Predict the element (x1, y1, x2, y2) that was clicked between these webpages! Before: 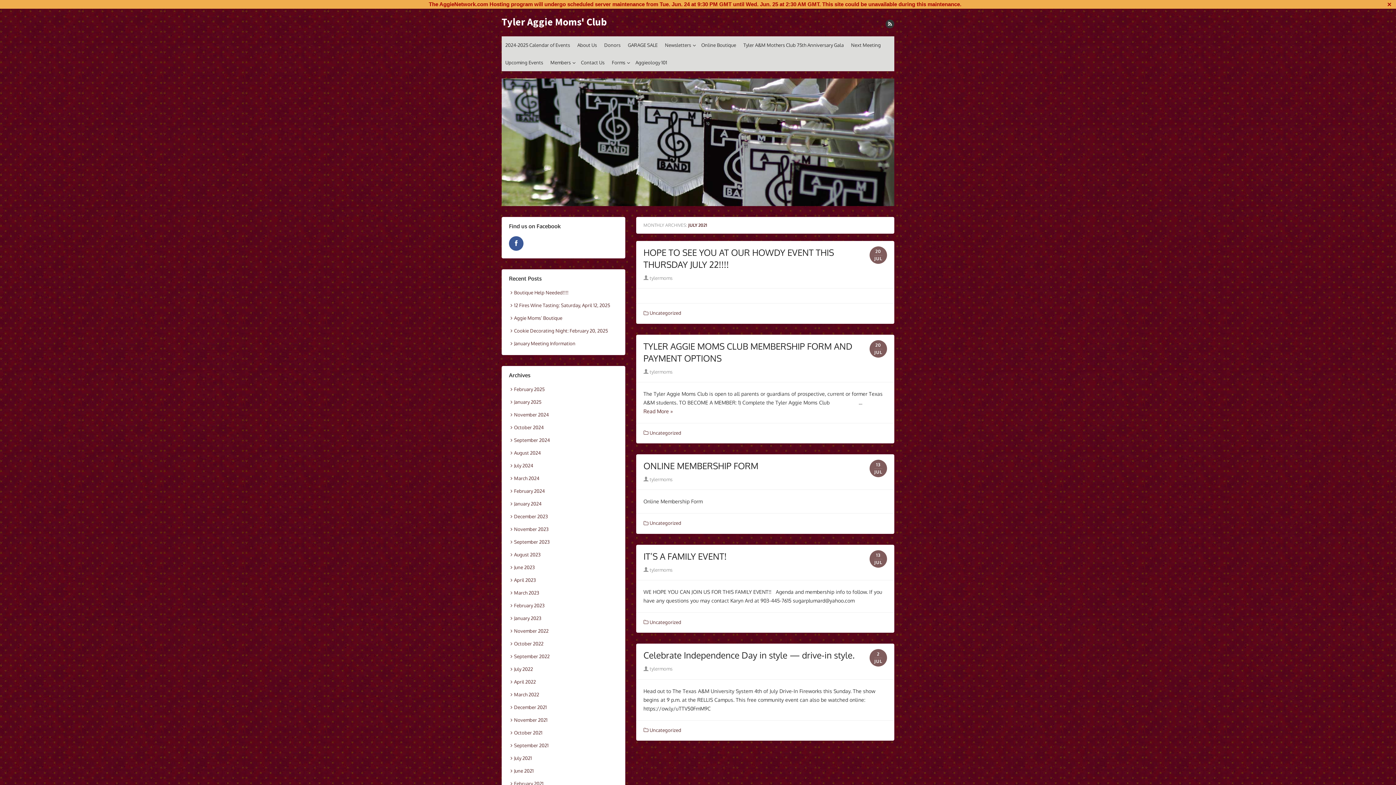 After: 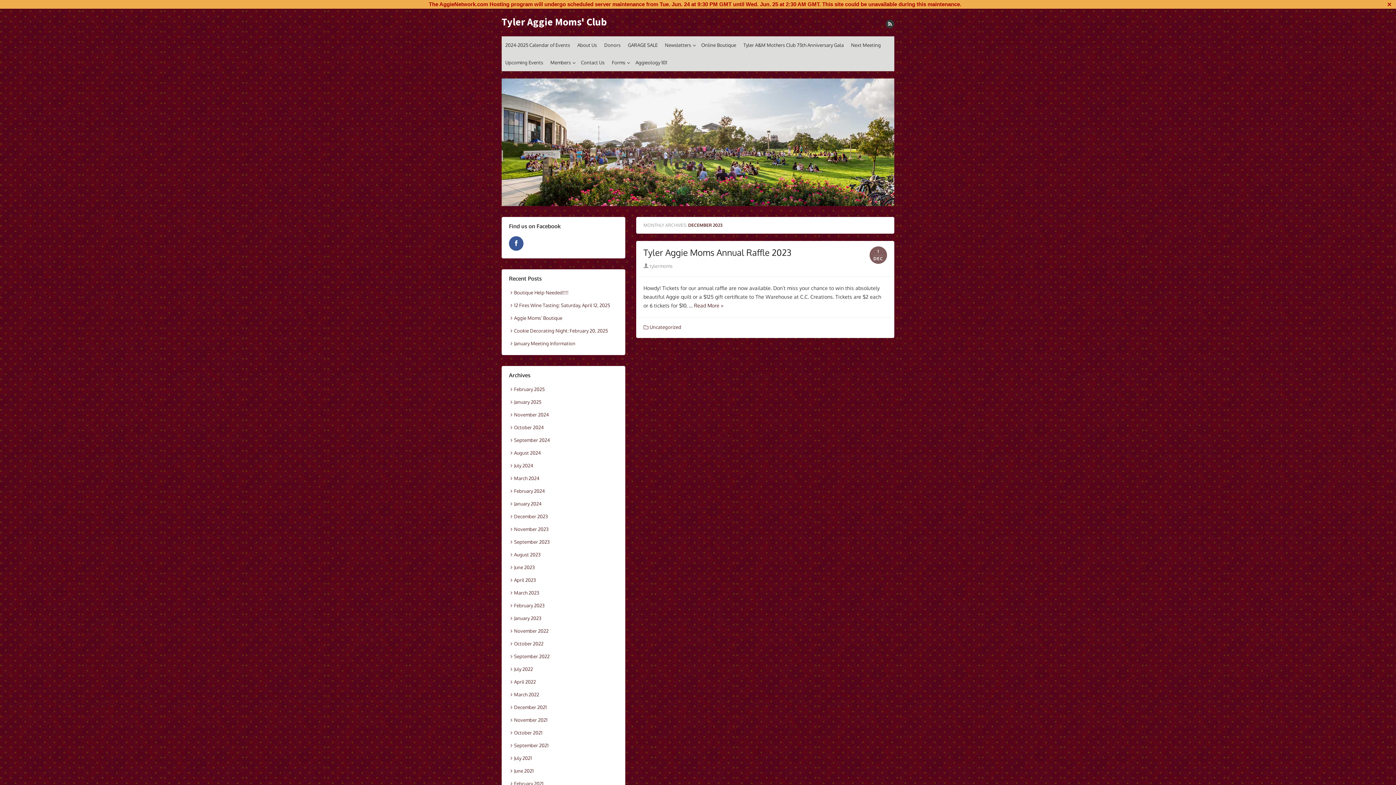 Action: label: December 2023 bbox: (509, 513, 548, 519)